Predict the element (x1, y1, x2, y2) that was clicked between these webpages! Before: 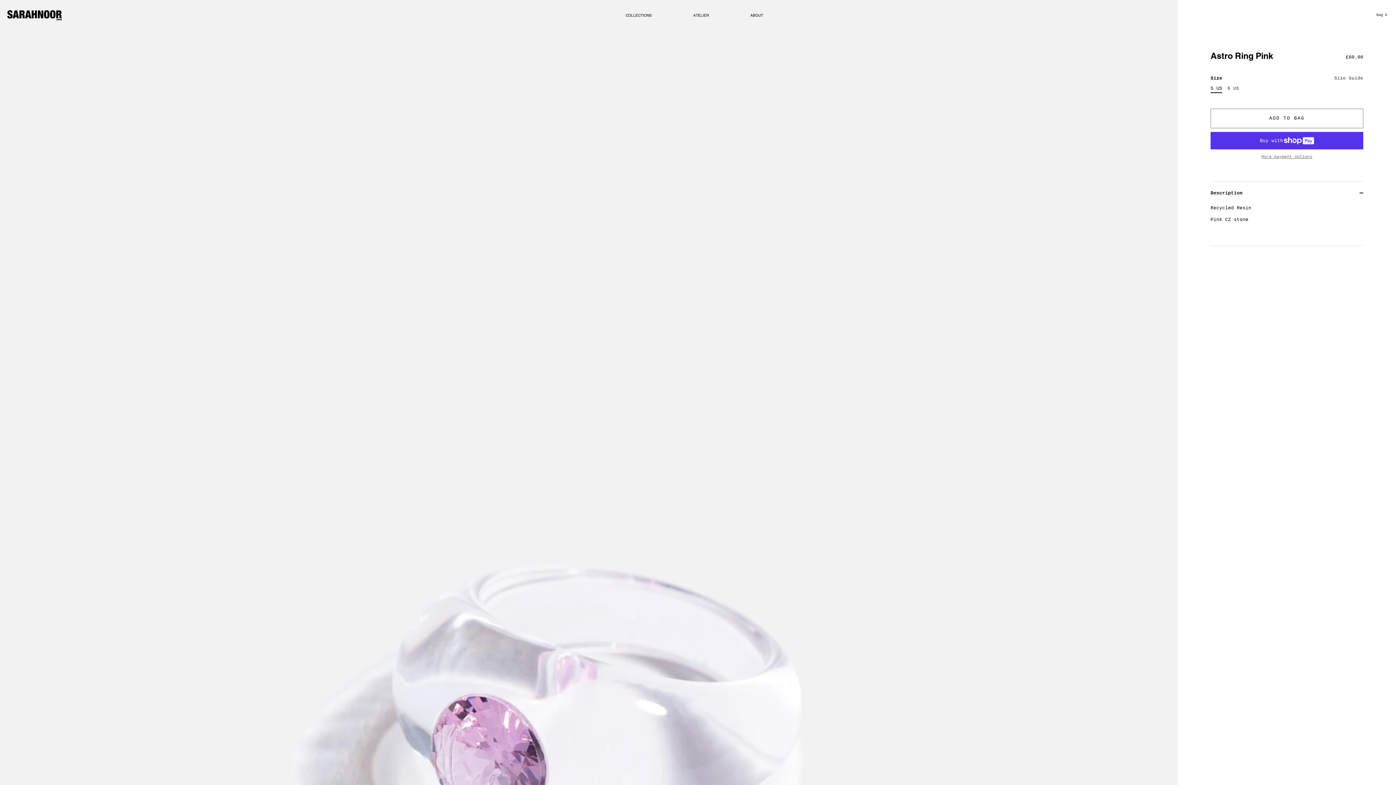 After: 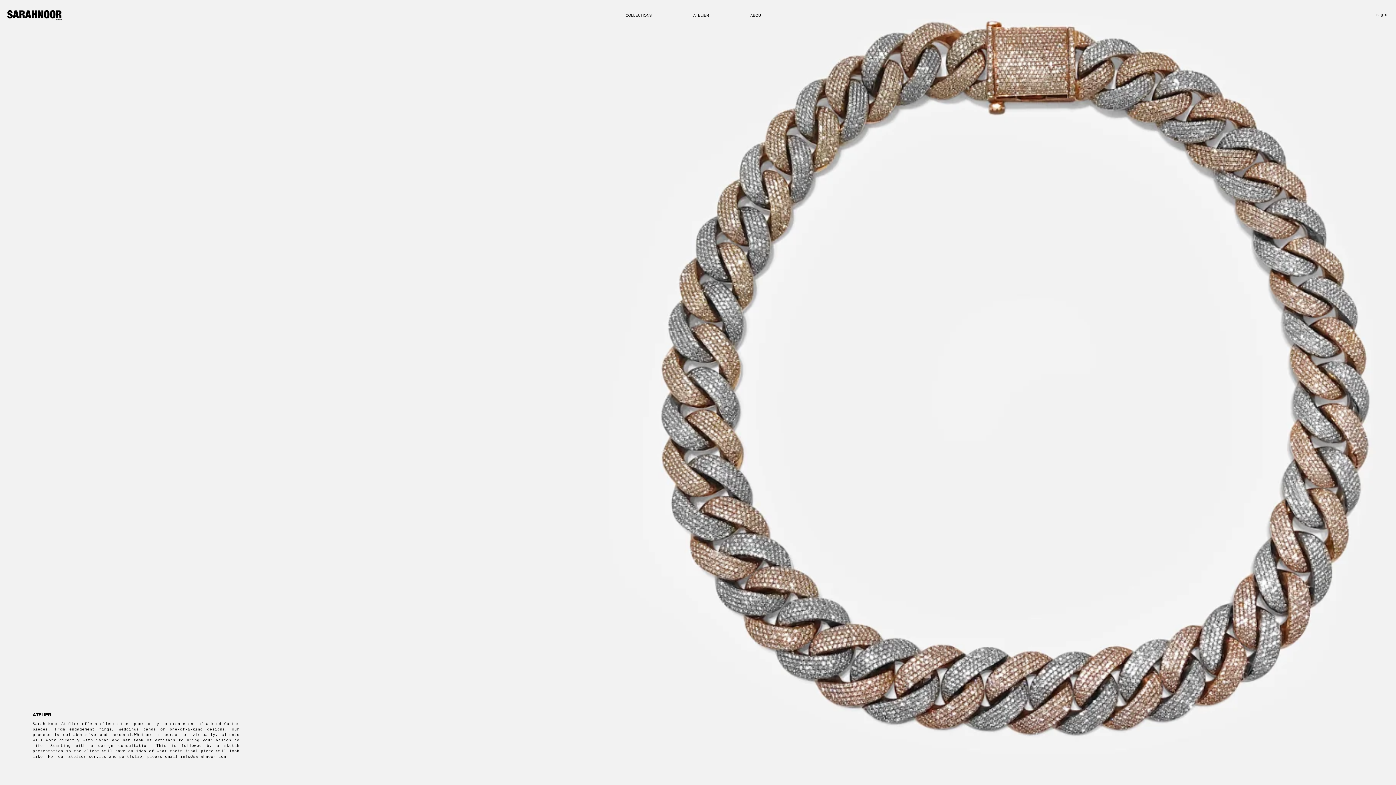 Action: label: ATELIER bbox: (673, 10, 729, 20)